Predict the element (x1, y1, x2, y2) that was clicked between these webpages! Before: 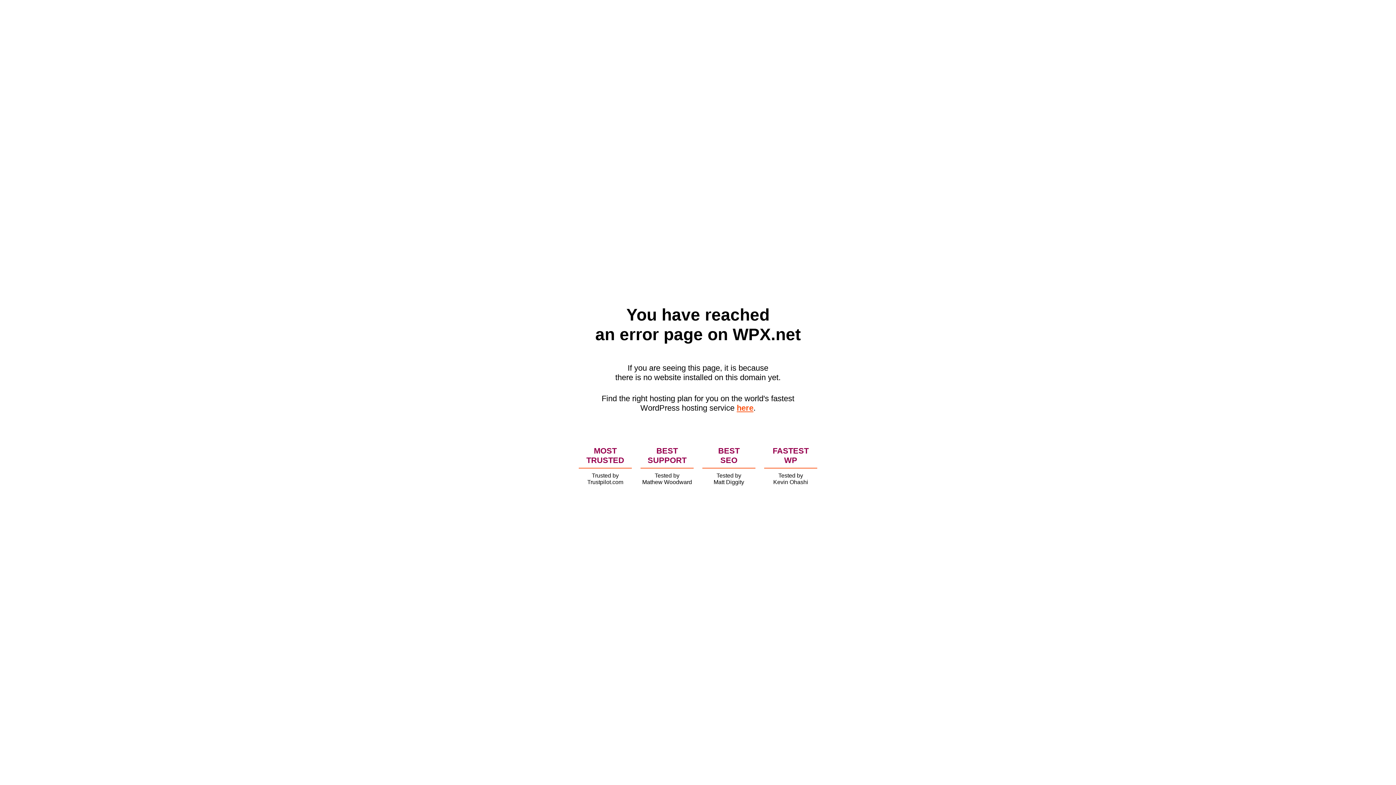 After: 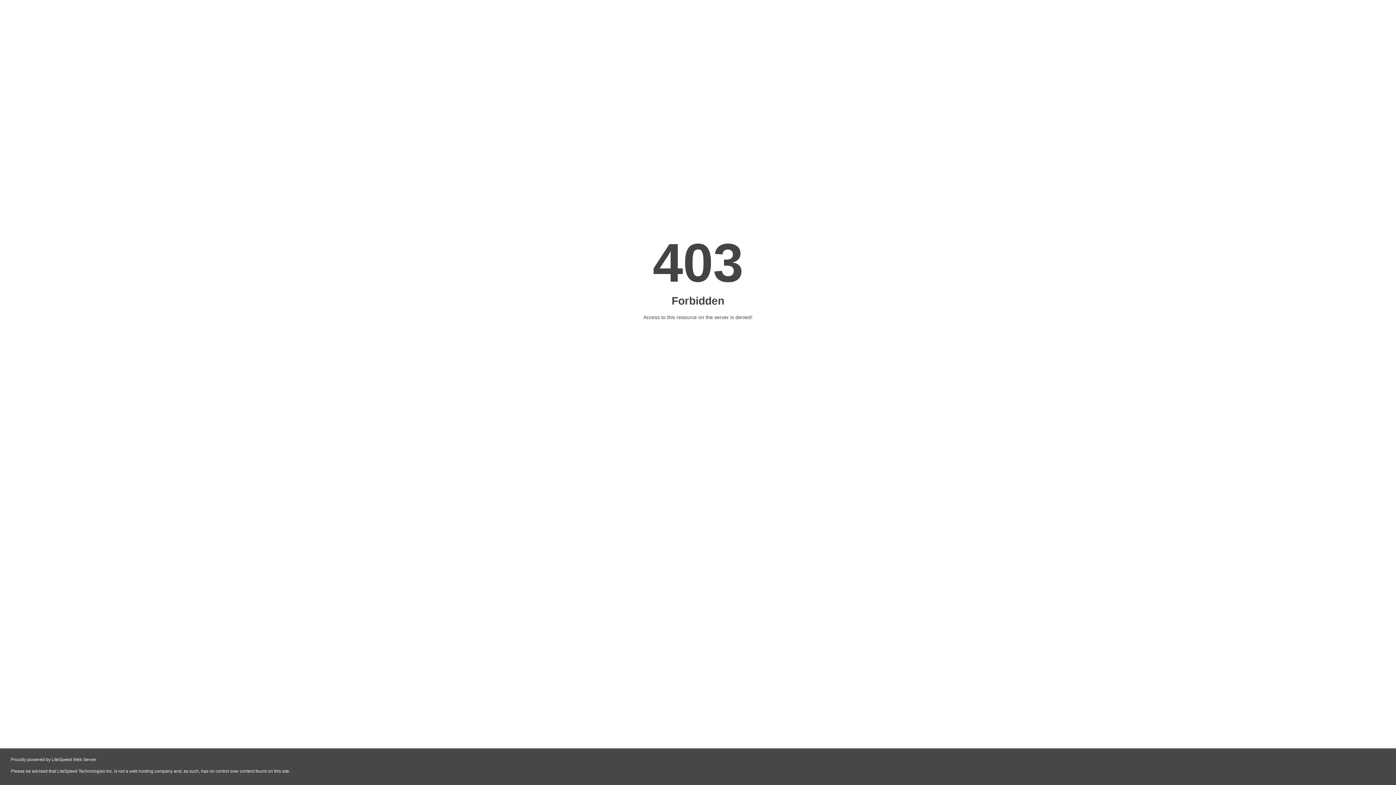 Action: bbox: (736, 403, 753, 412) label: here